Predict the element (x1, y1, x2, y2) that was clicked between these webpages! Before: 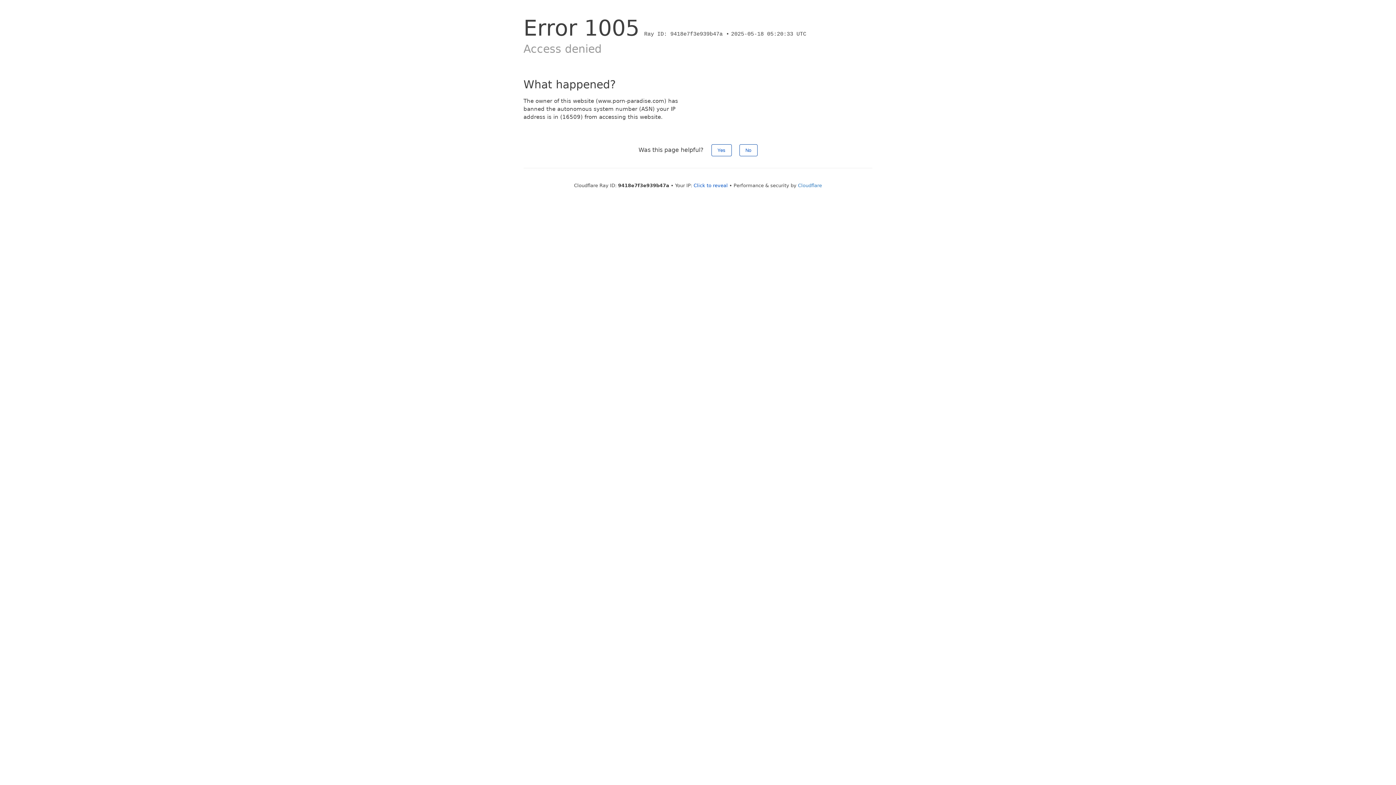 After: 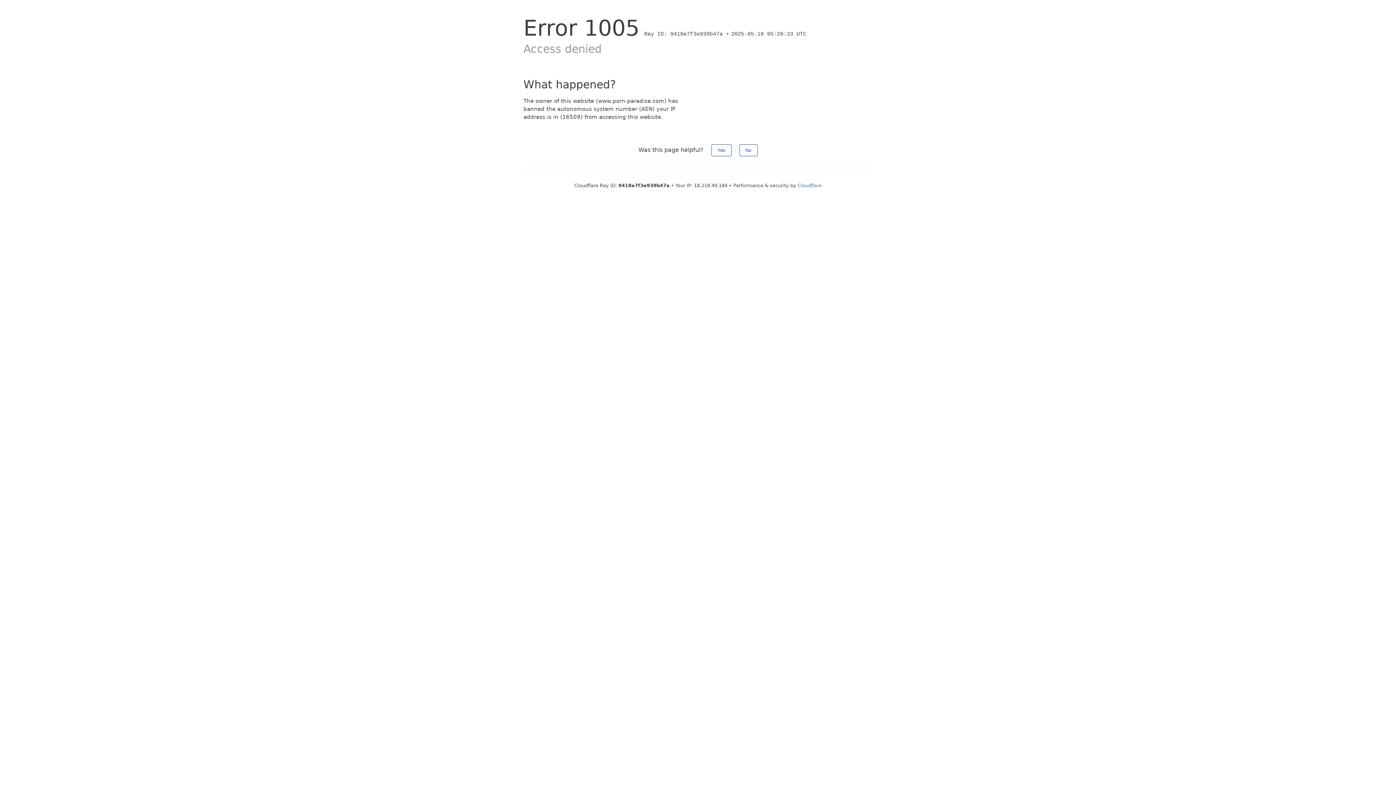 Action: label: Click to reveal bbox: (693, 182, 728, 188)